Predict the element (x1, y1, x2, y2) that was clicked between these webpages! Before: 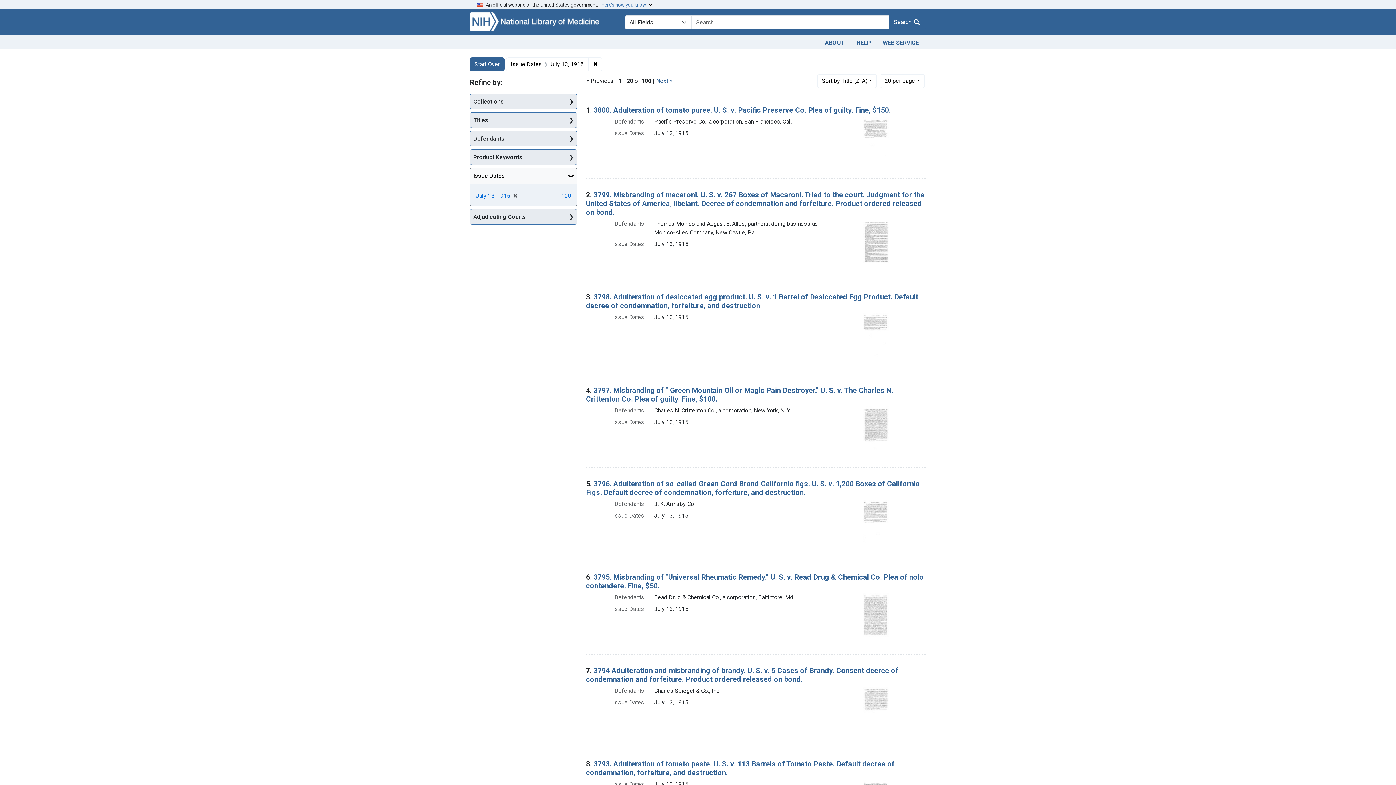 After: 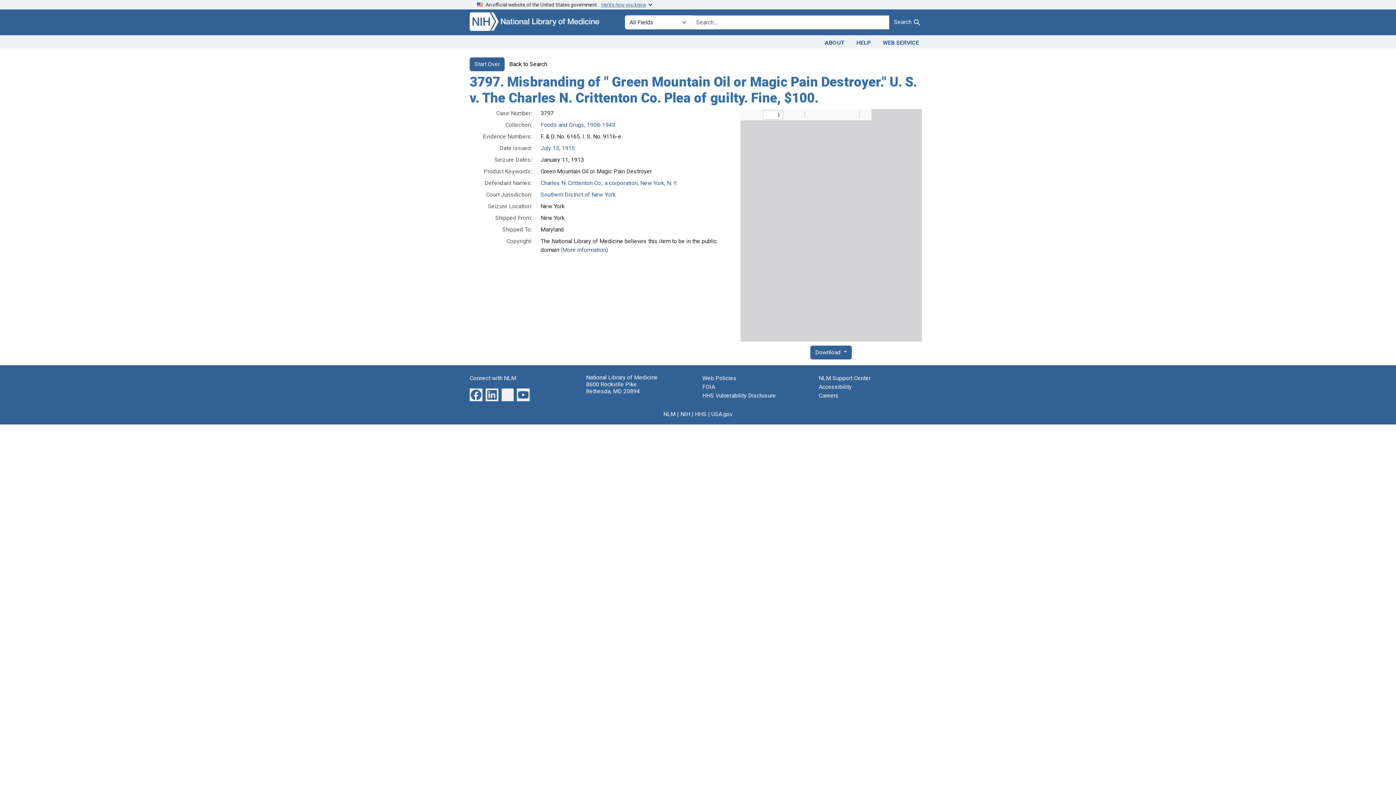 Action: label: 3797. Misbranding of " Green Mountain Oil or Magic Pain Destroyer." U. S. v. The Charles N. Crittenton Co. Plea of guilty. Fine, $100. bbox: (586, 386, 893, 403)